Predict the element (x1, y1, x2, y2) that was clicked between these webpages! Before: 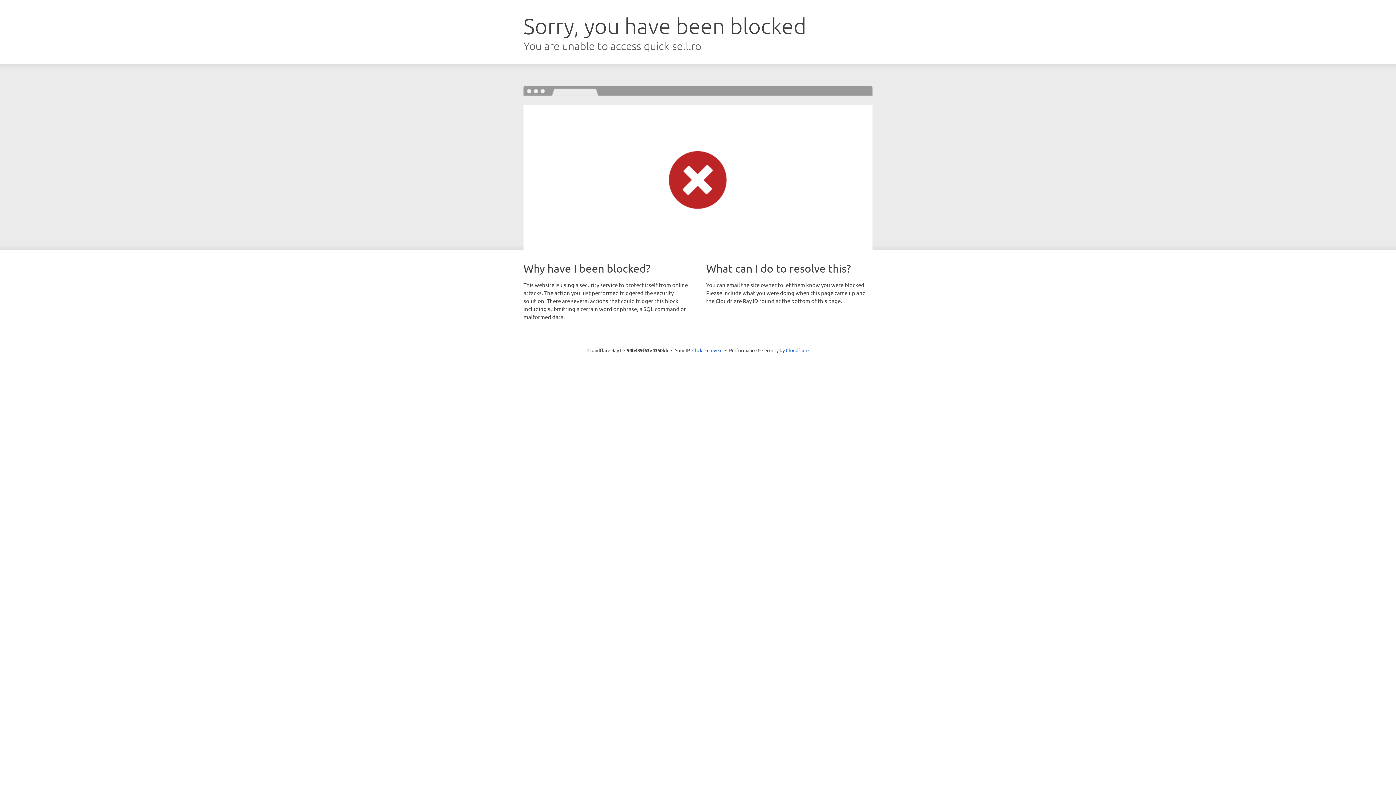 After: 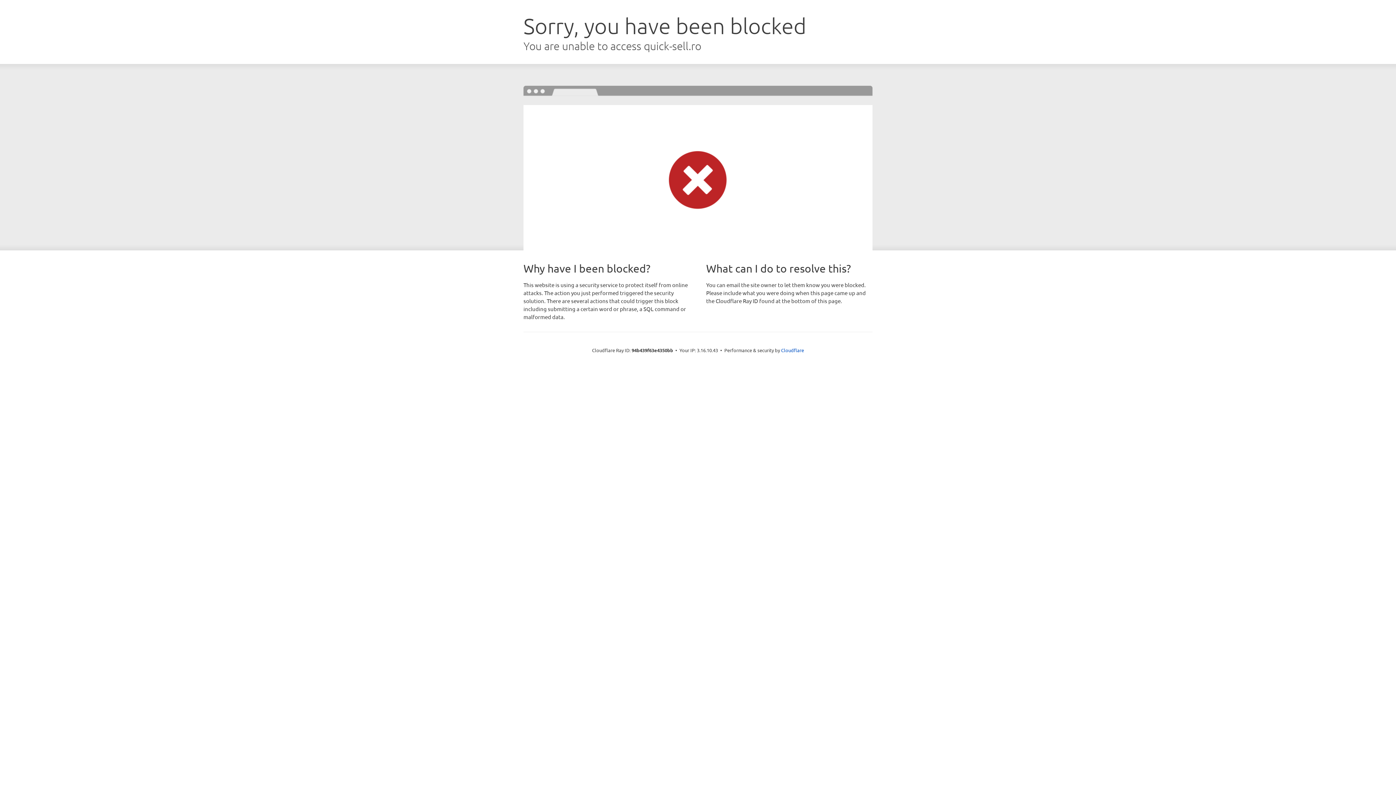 Action: bbox: (692, 346, 722, 353) label: Click to reveal